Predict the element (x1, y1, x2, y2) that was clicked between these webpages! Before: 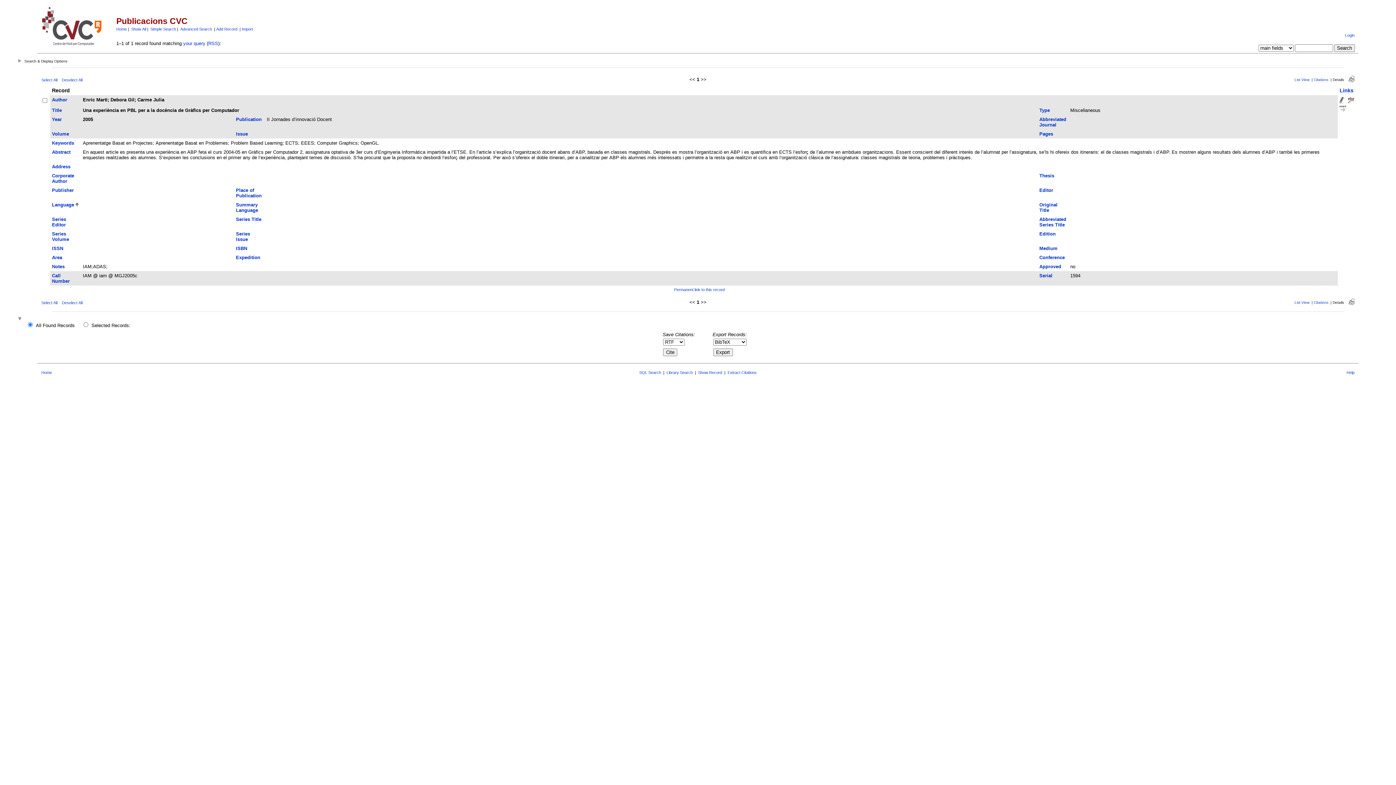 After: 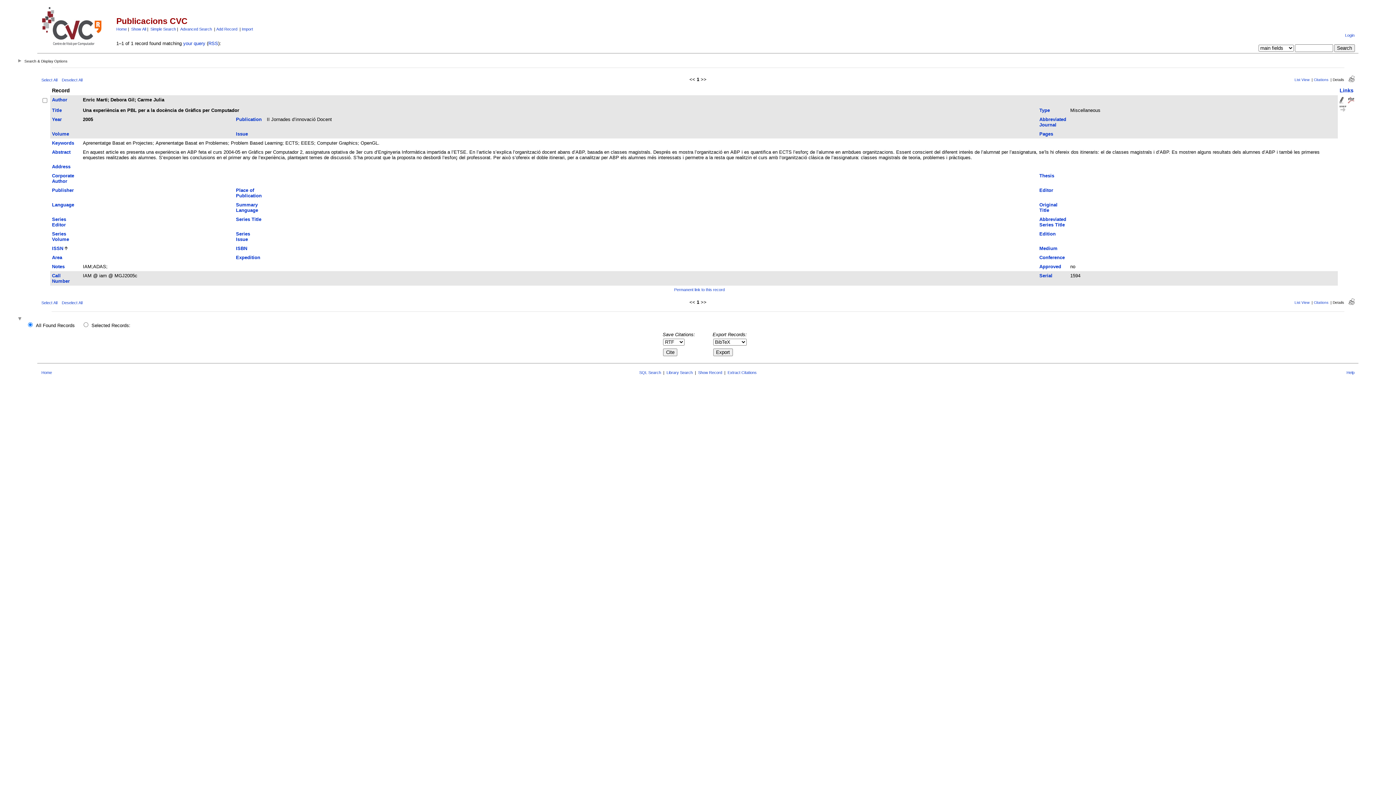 Action: bbox: (52, 245, 63, 251) label: ISSN